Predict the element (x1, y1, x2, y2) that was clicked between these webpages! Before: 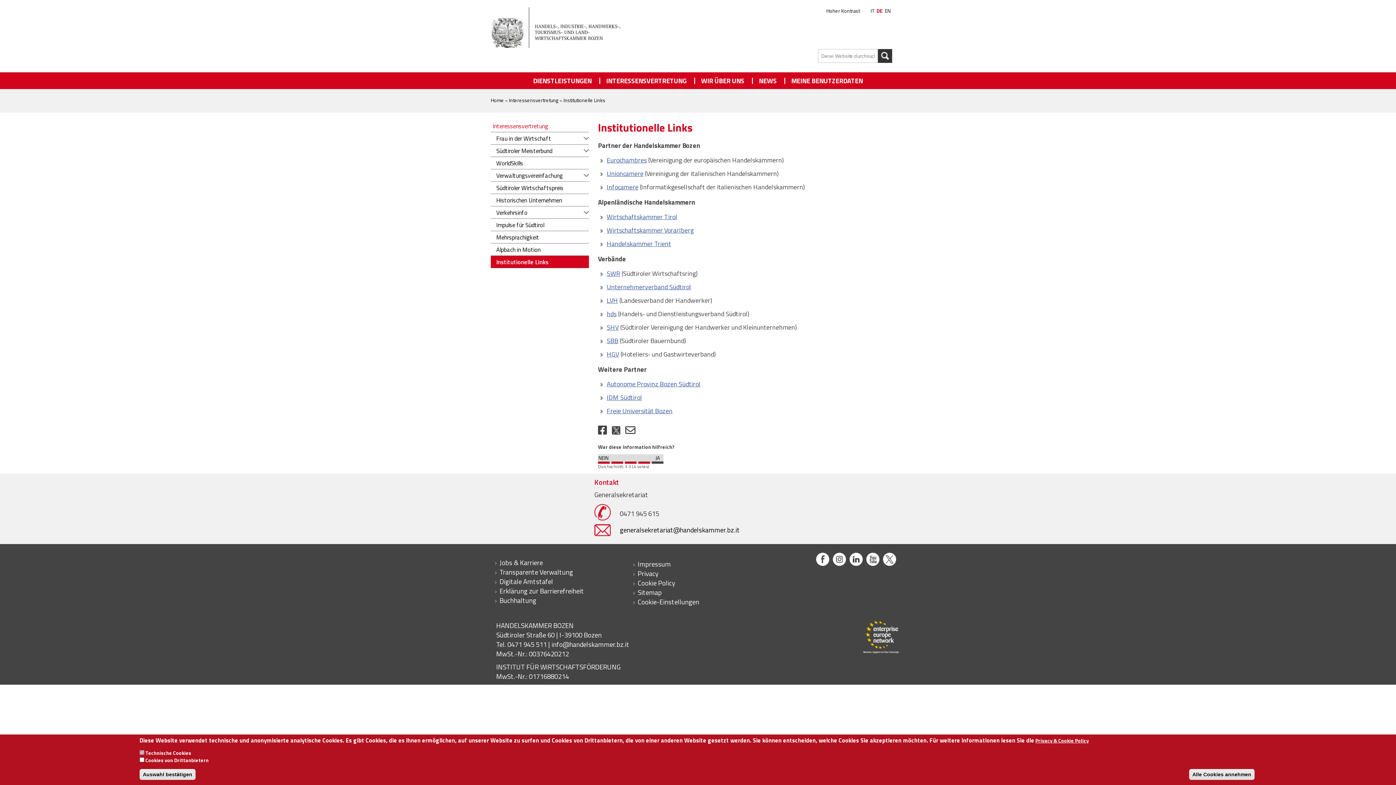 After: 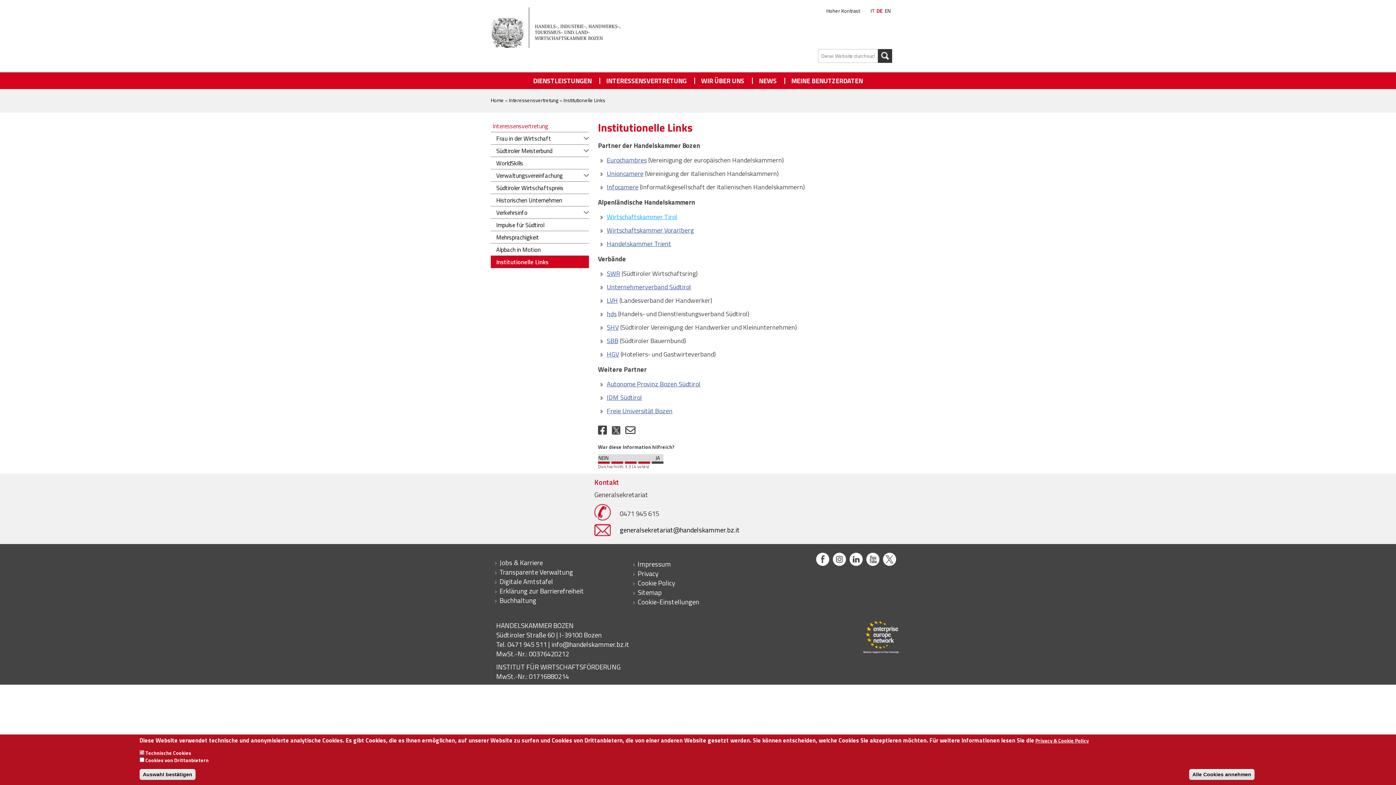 Action: bbox: (606, 211, 677, 221) label: Wirtschaftskammer Tirol